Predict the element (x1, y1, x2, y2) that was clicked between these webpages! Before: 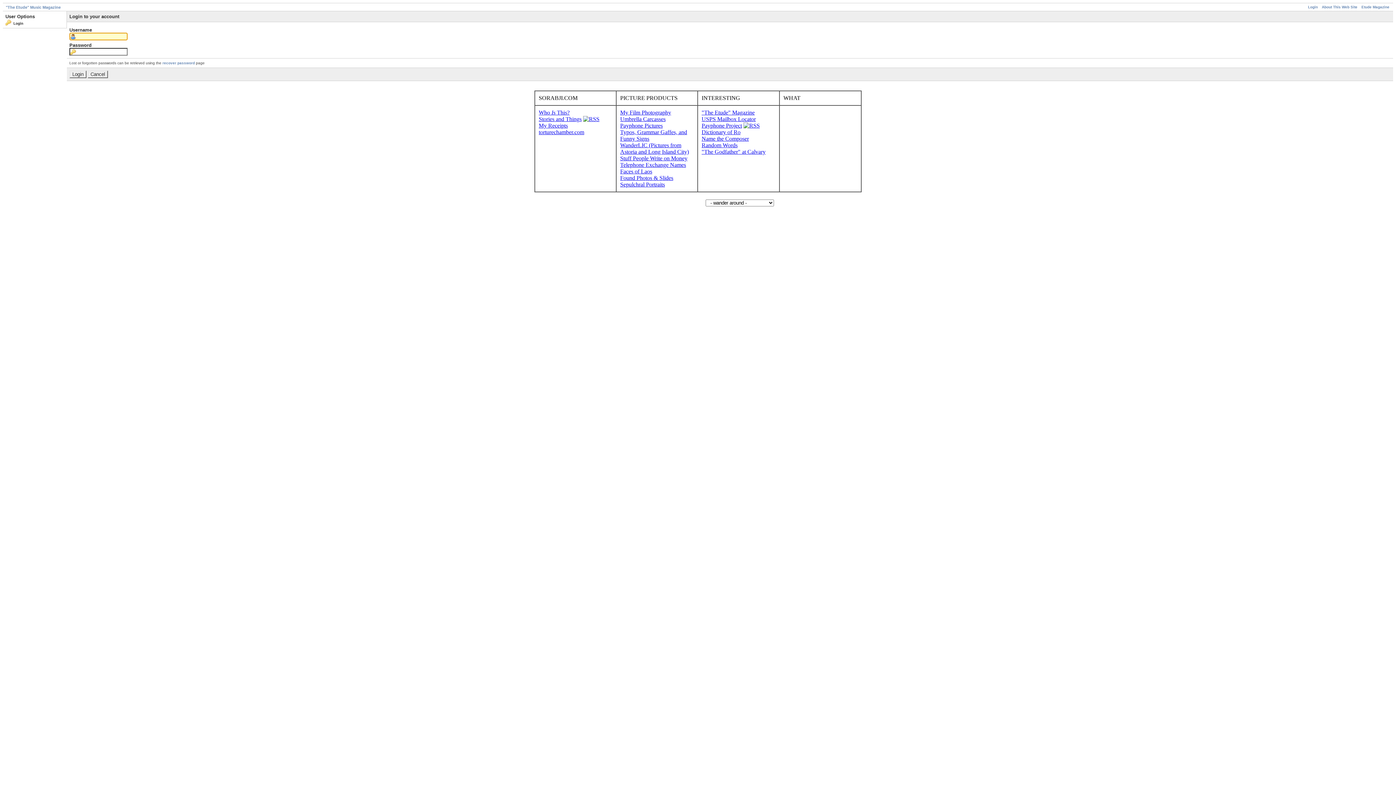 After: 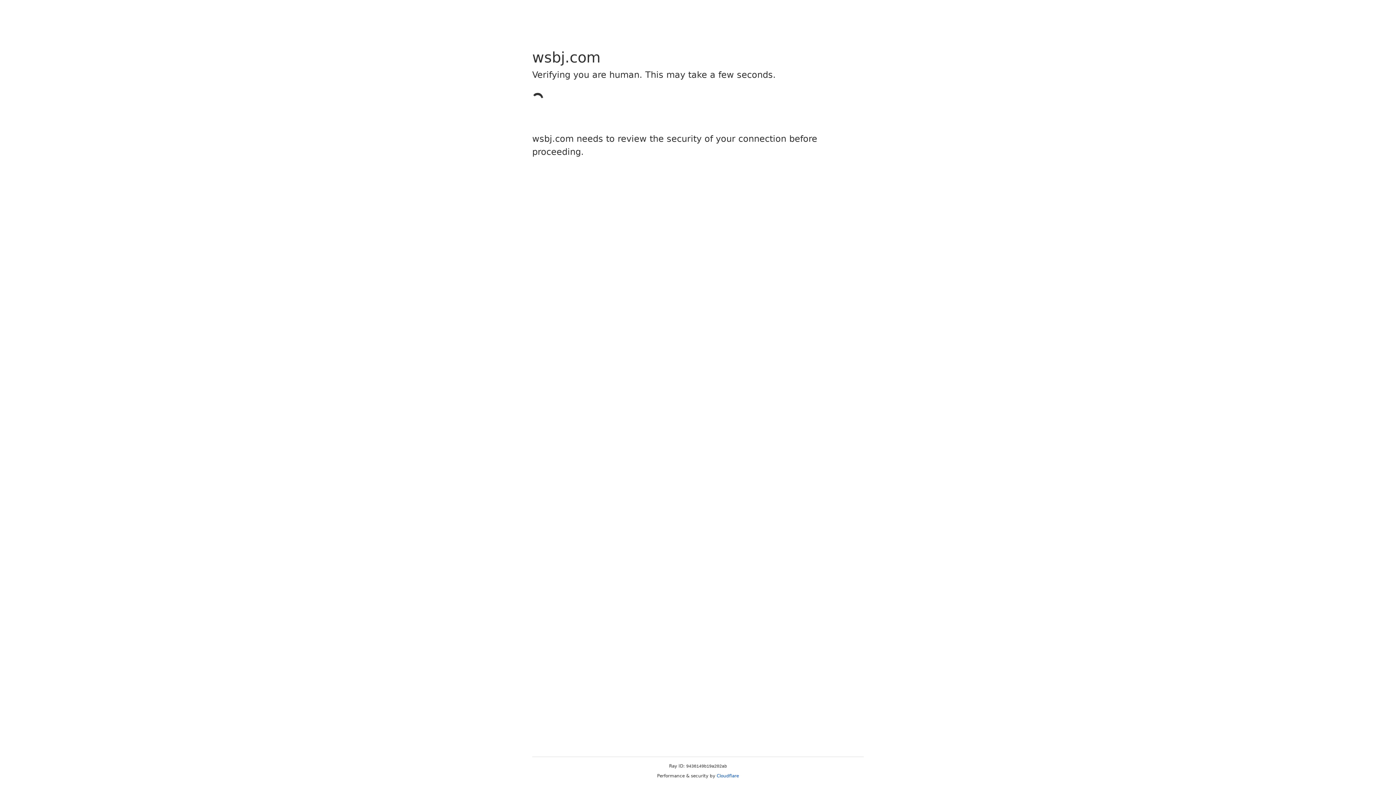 Action: bbox: (583, 116, 599, 122)